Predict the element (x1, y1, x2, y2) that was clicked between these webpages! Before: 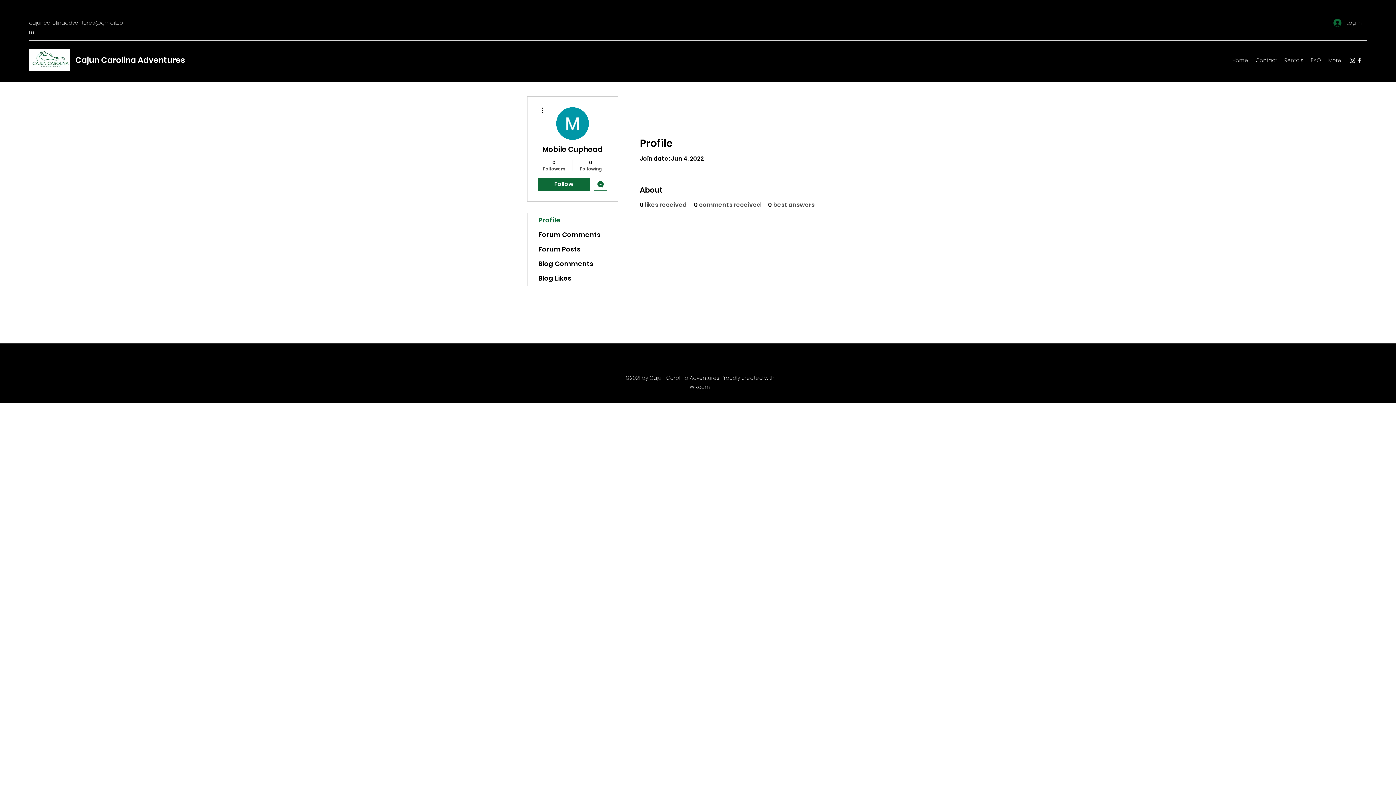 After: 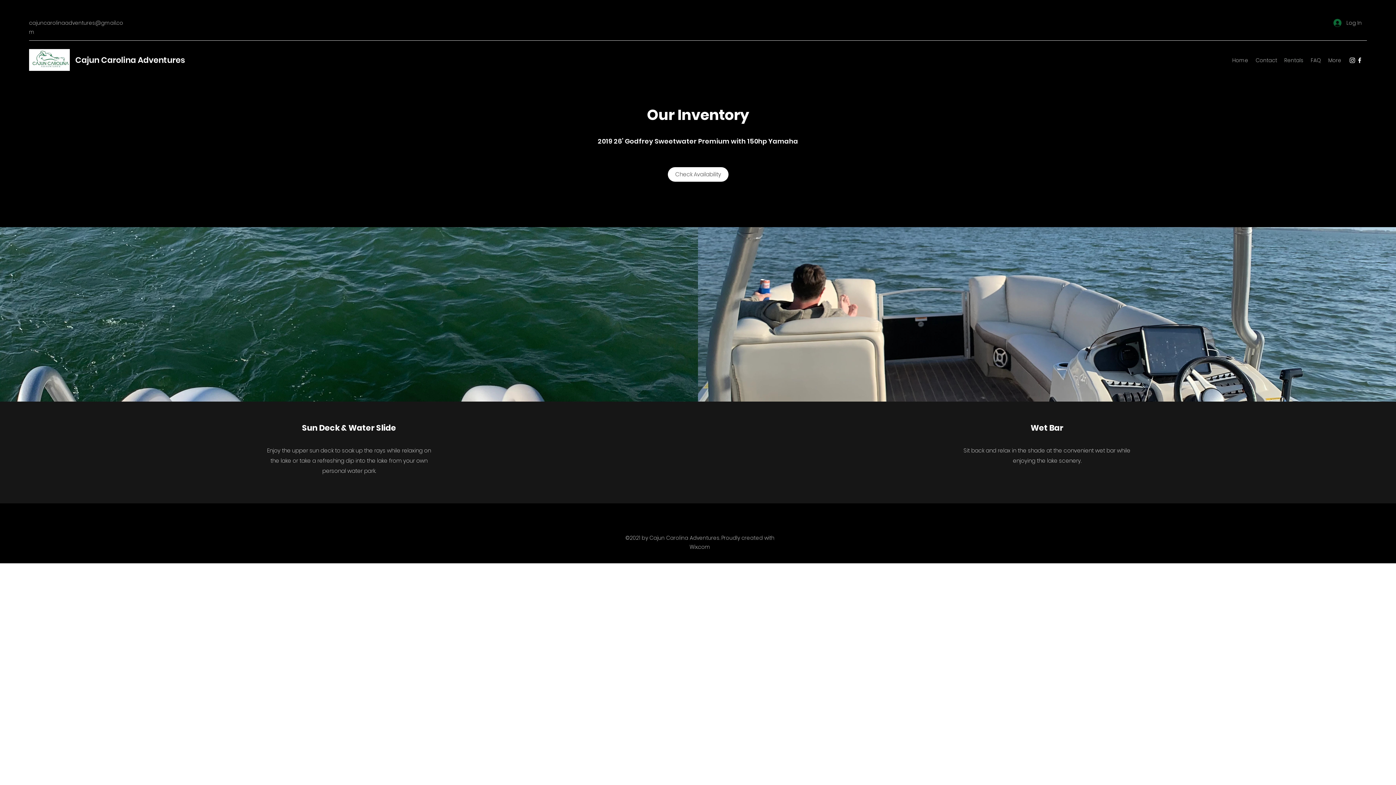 Action: bbox: (1281, 54, 1307, 65) label: Rentals